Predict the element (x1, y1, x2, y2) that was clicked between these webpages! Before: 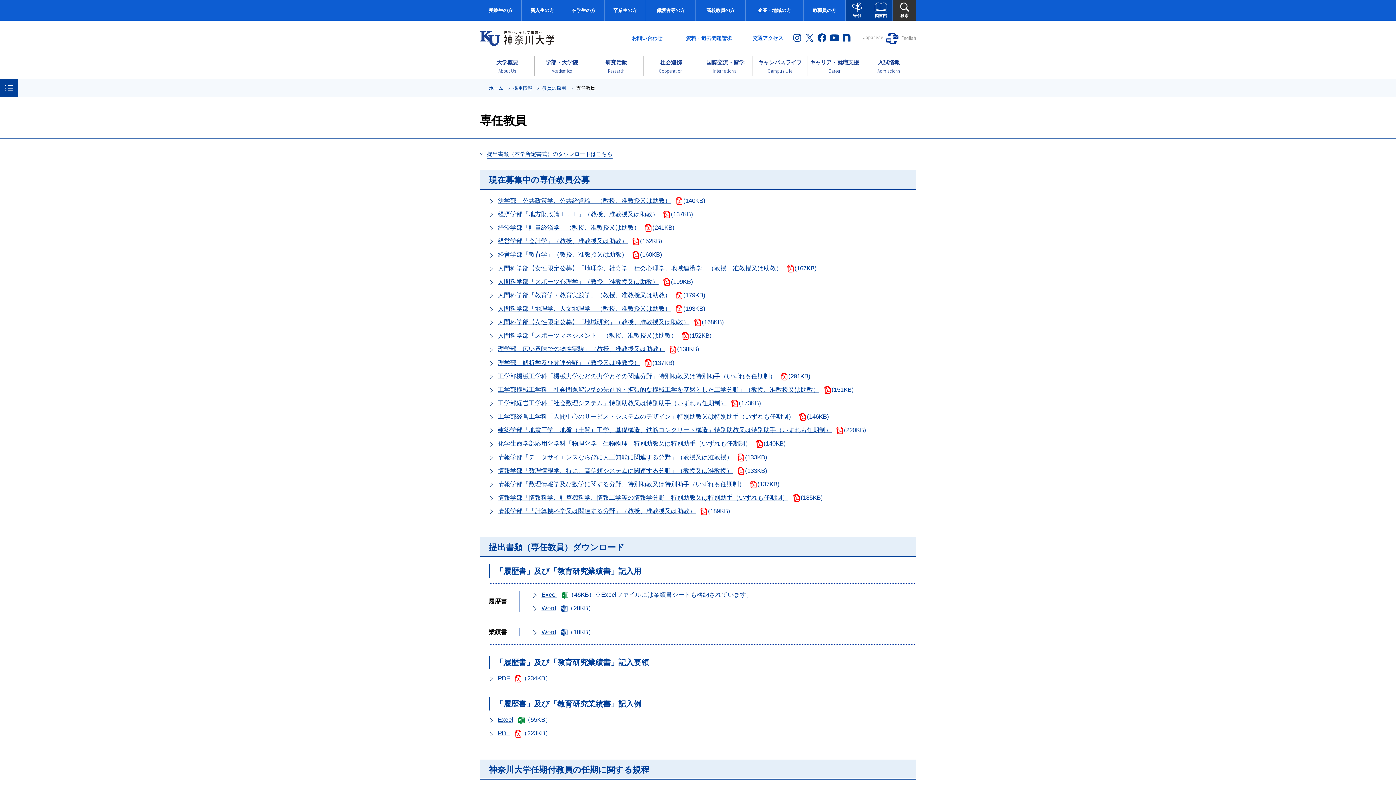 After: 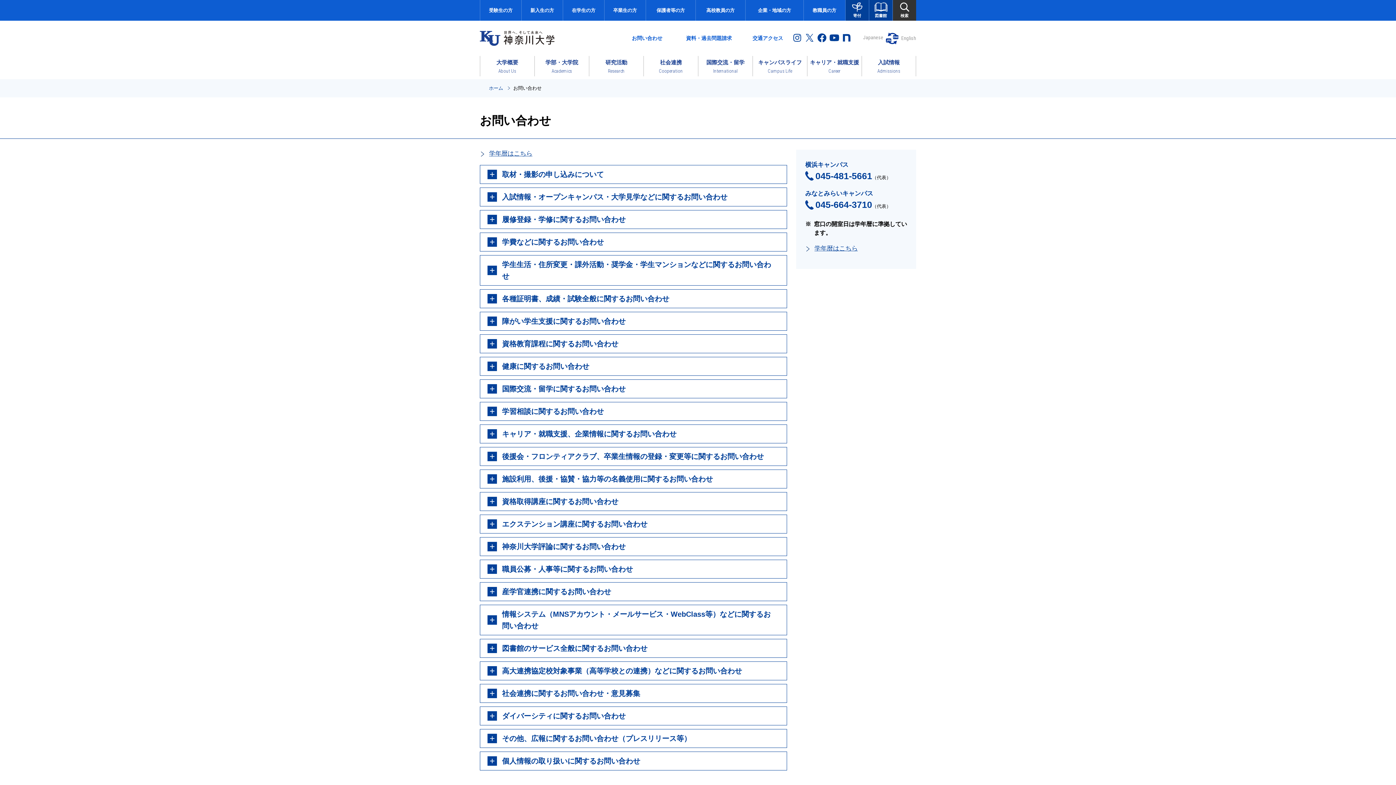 Action: label: お問い合わせ bbox: (621, 34, 662, 42)